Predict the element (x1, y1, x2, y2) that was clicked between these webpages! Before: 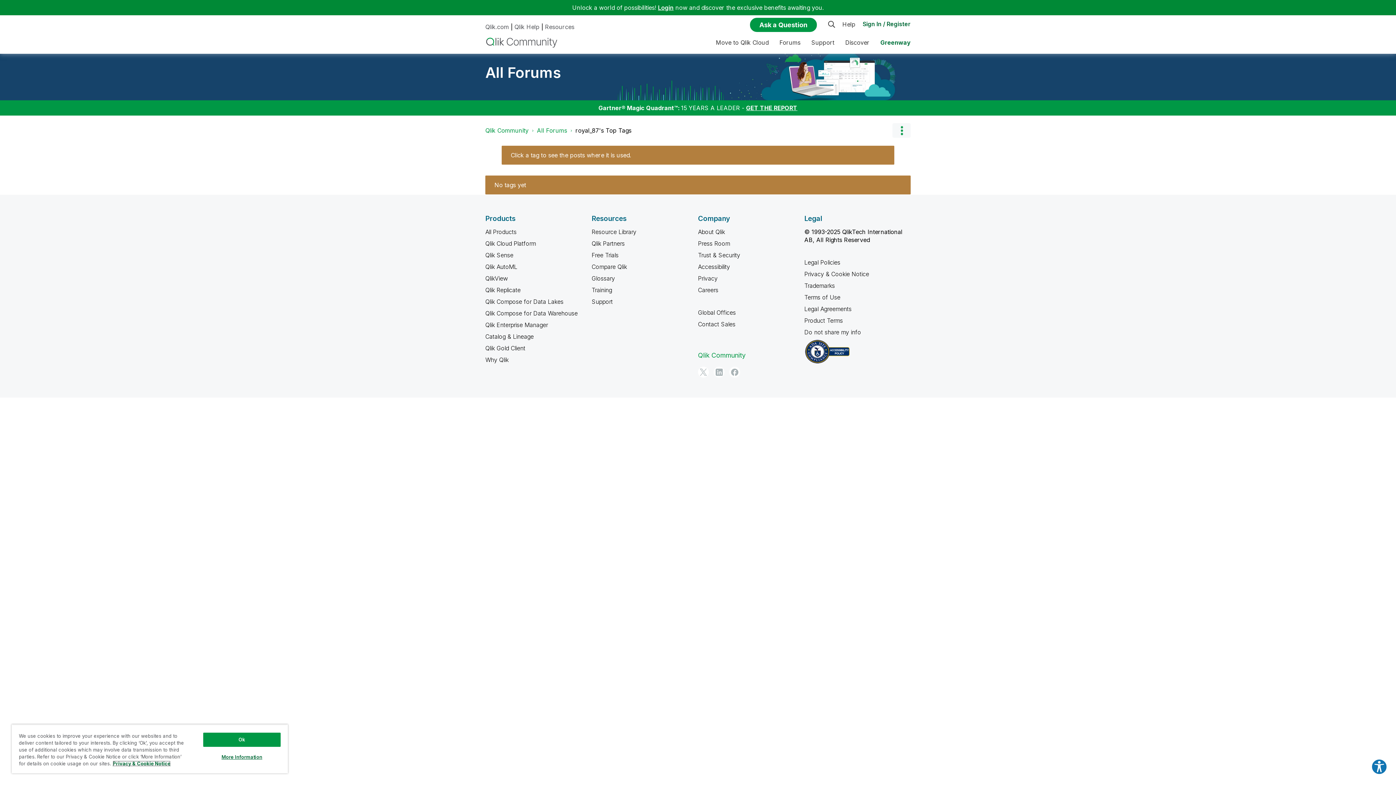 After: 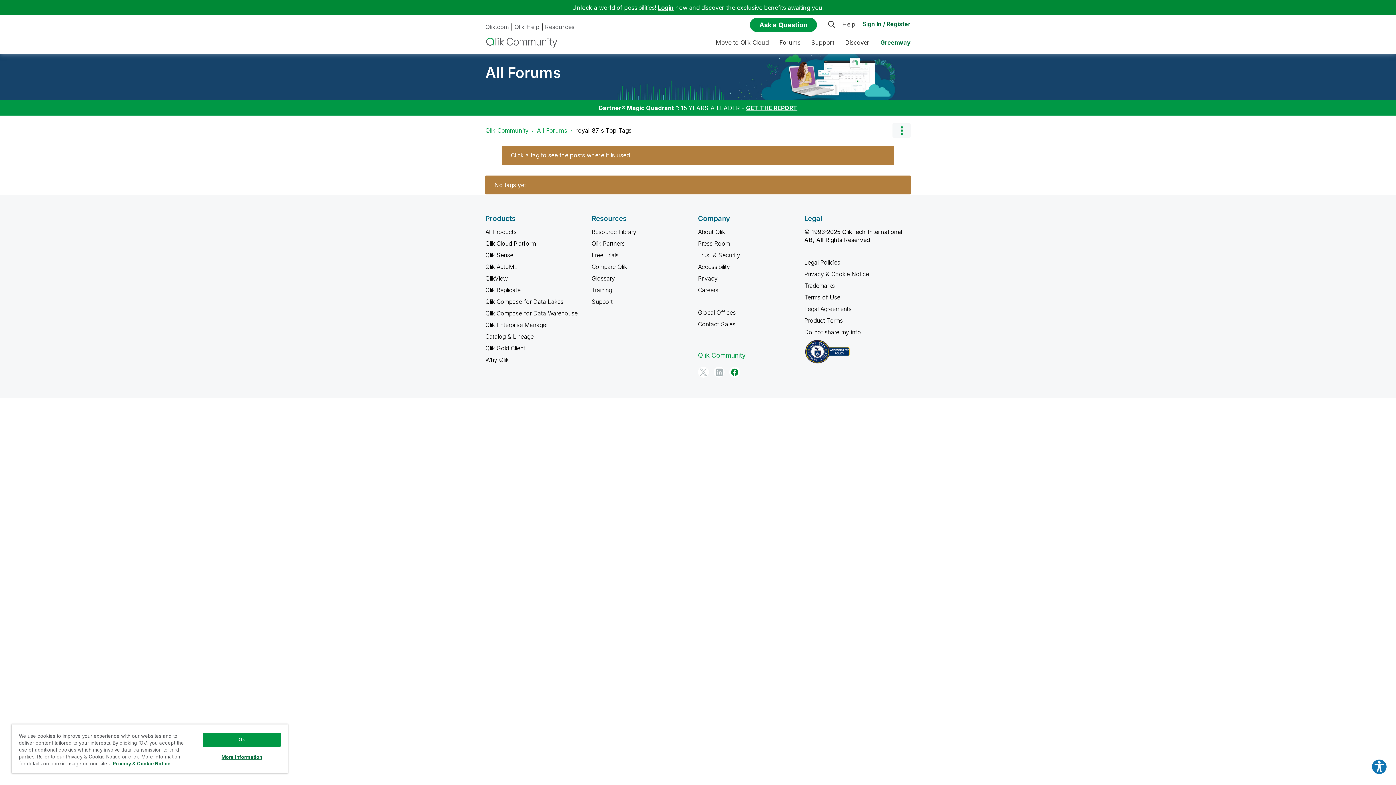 Action: bbox: (729, 366, 740, 377) label: Facebook